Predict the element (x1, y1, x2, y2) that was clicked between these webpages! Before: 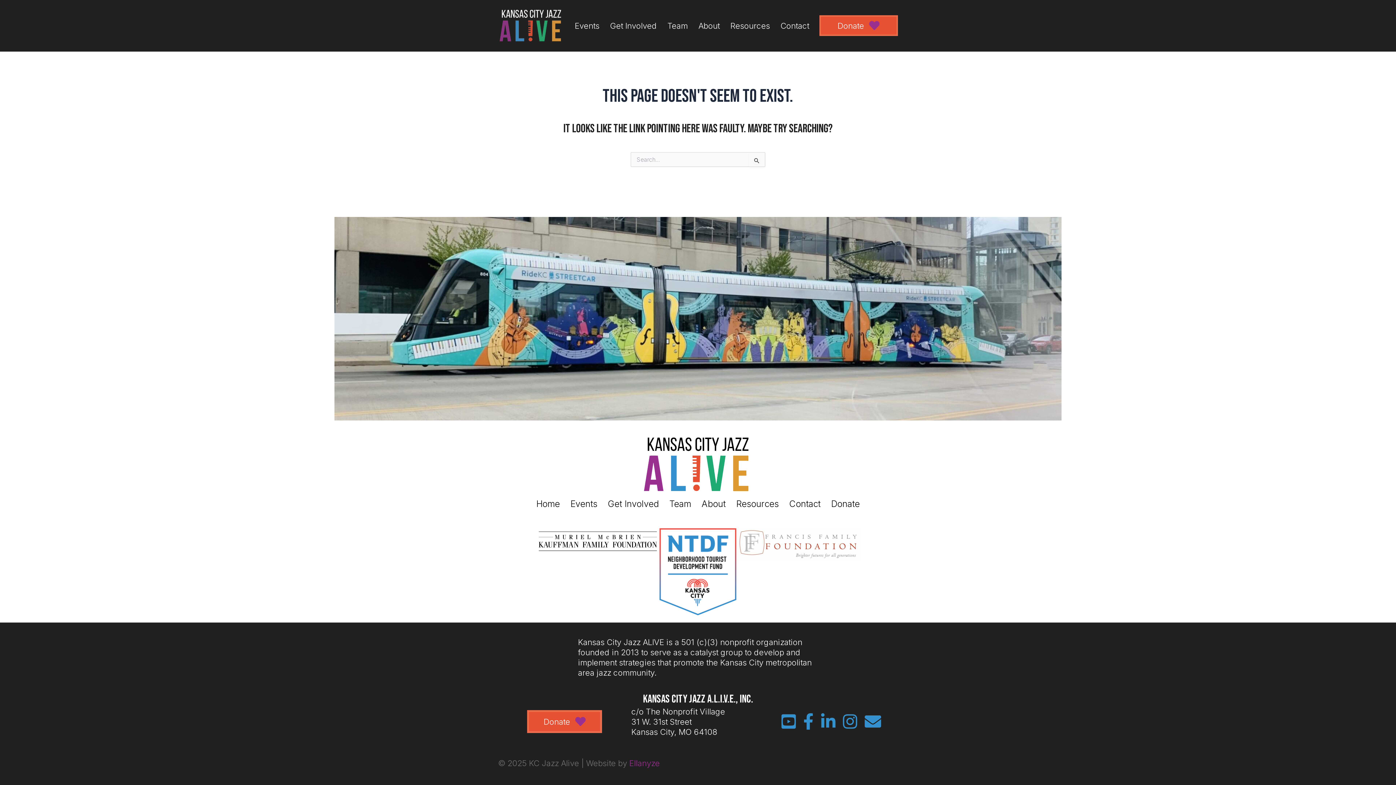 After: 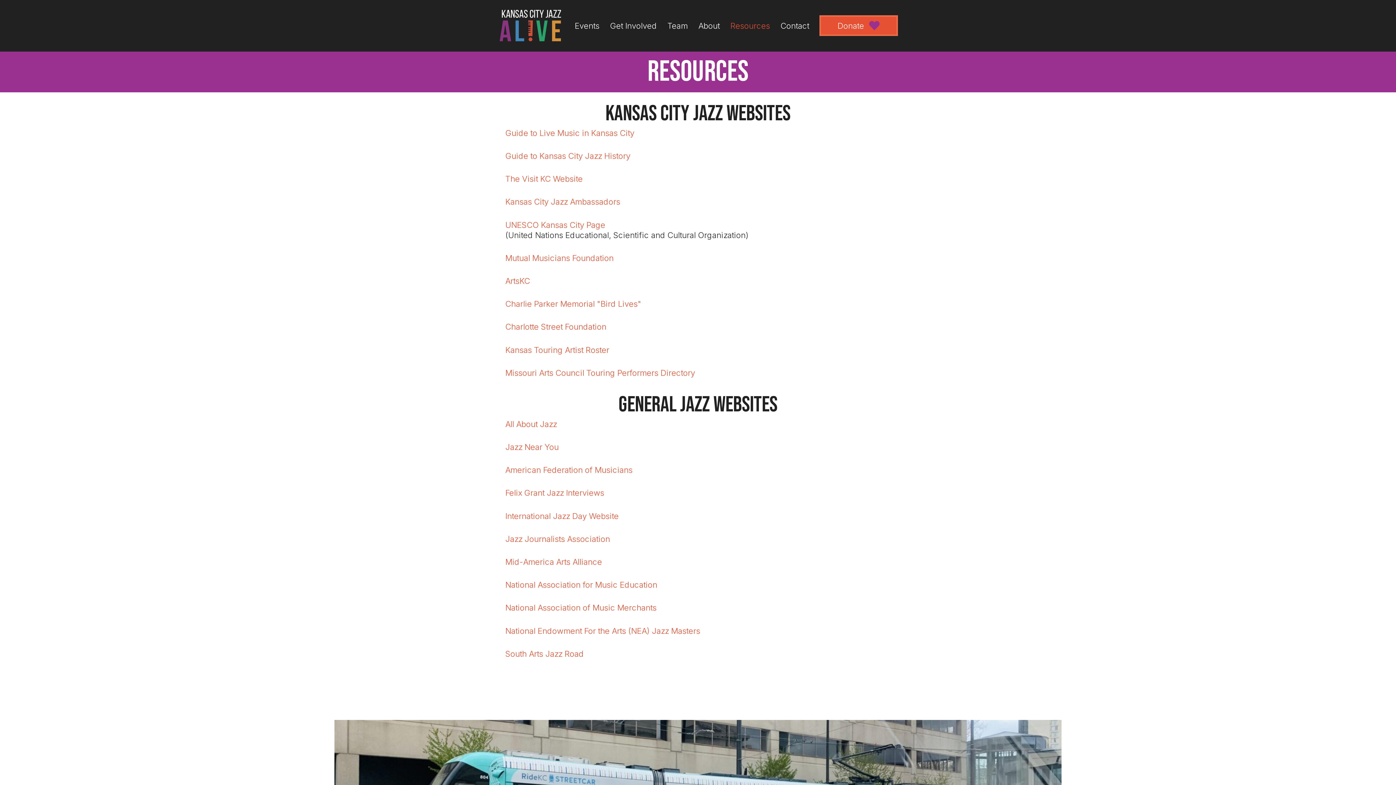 Action: label: Resources bbox: (731, 494, 784, 513)